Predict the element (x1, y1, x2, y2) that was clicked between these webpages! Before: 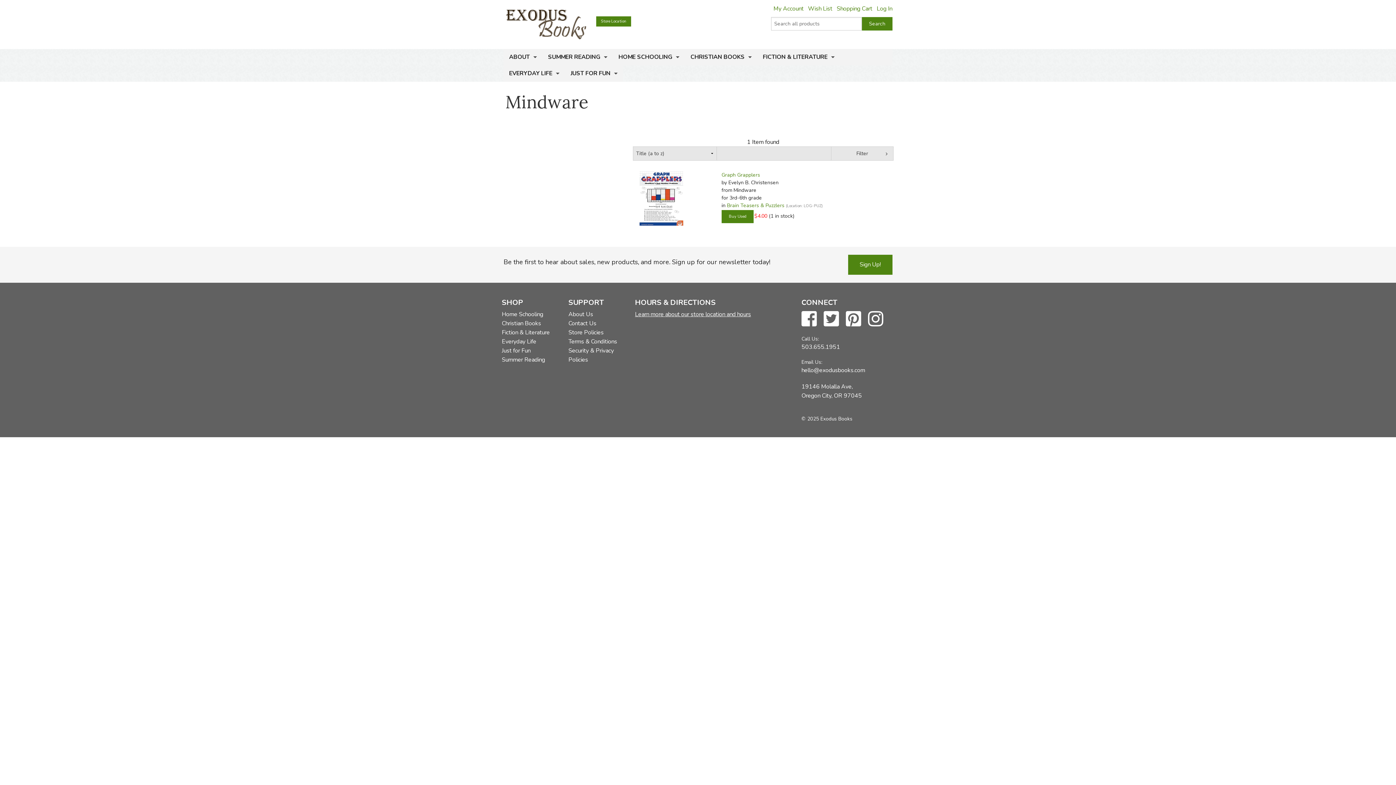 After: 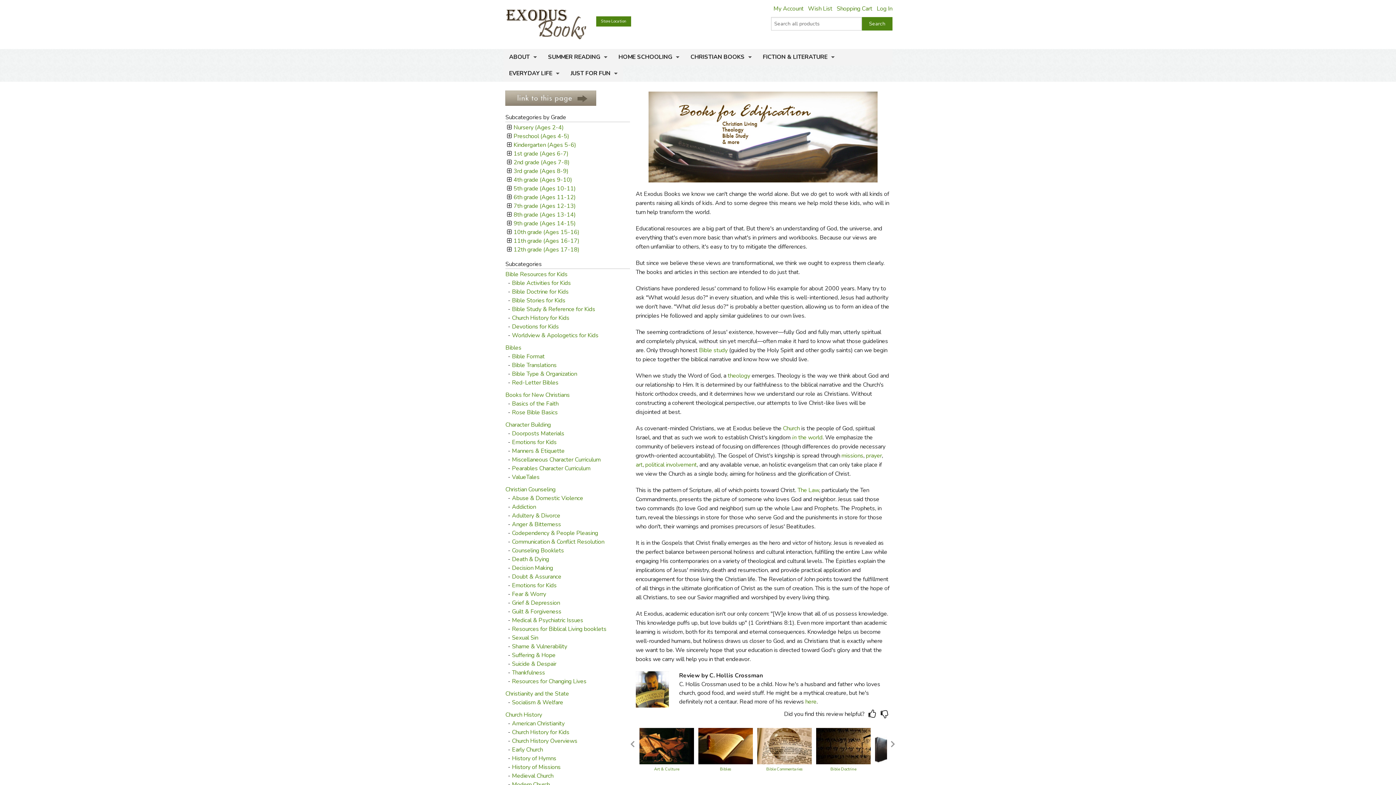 Action: bbox: (501, 319, 541, 327) label: Christian Books